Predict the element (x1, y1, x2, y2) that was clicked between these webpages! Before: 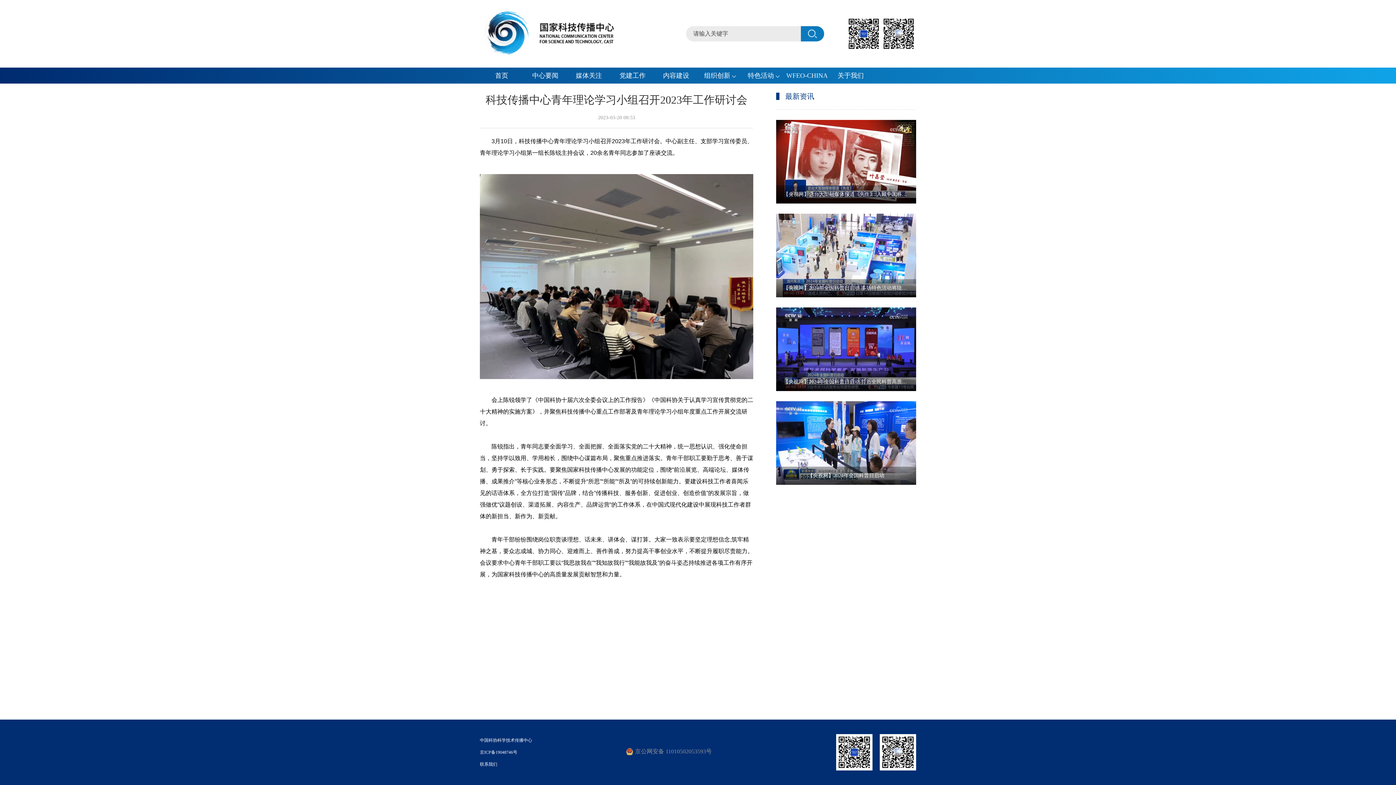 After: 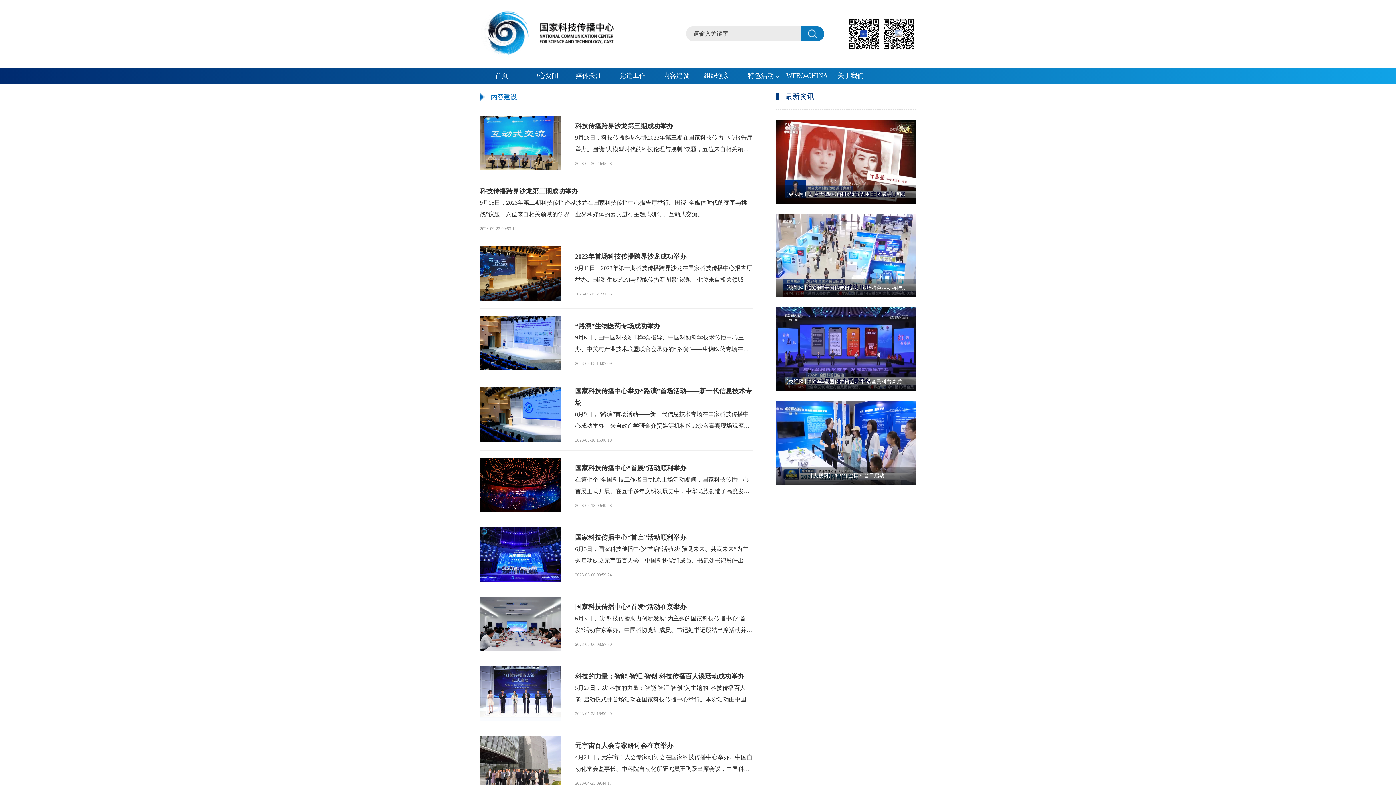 Action: label: 内容建设 bbox: (663, 72, 689, 79)